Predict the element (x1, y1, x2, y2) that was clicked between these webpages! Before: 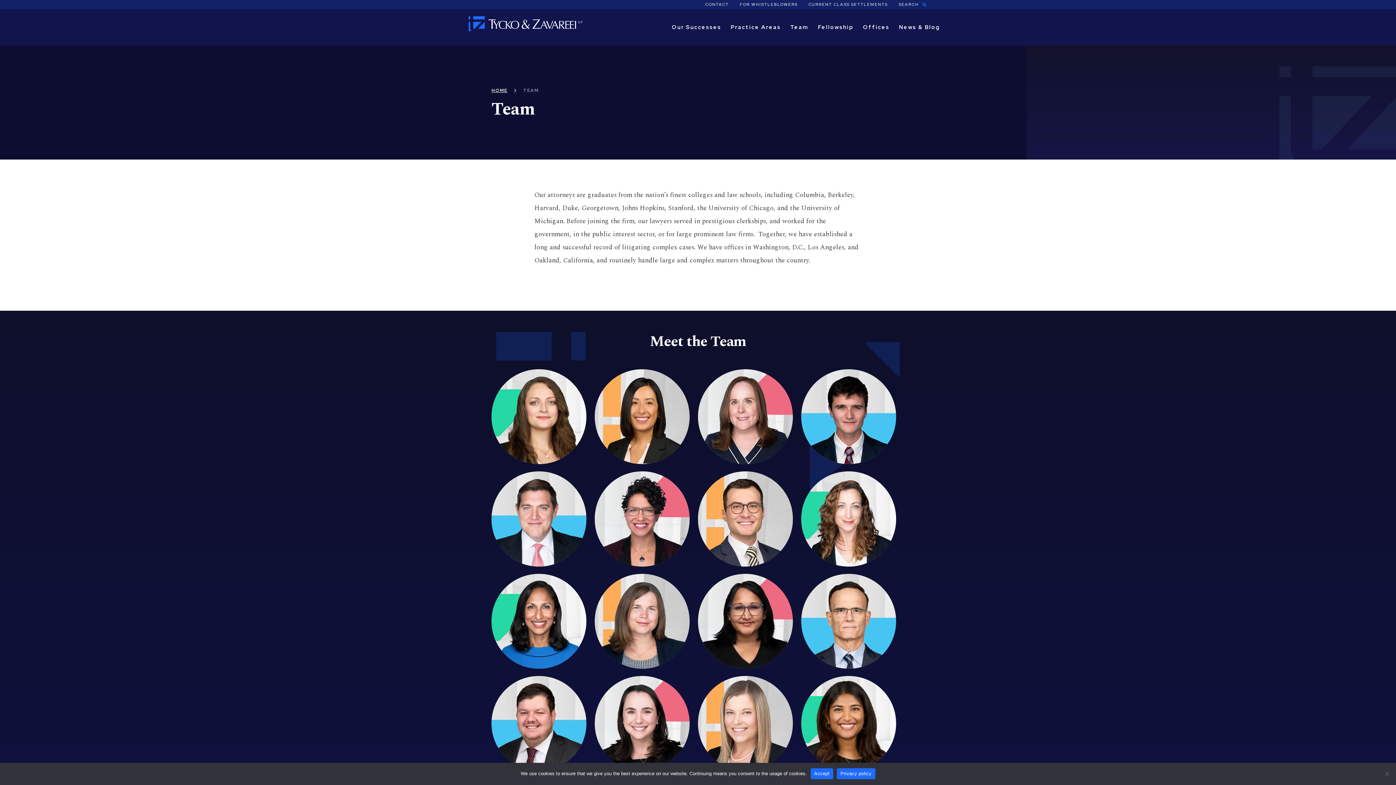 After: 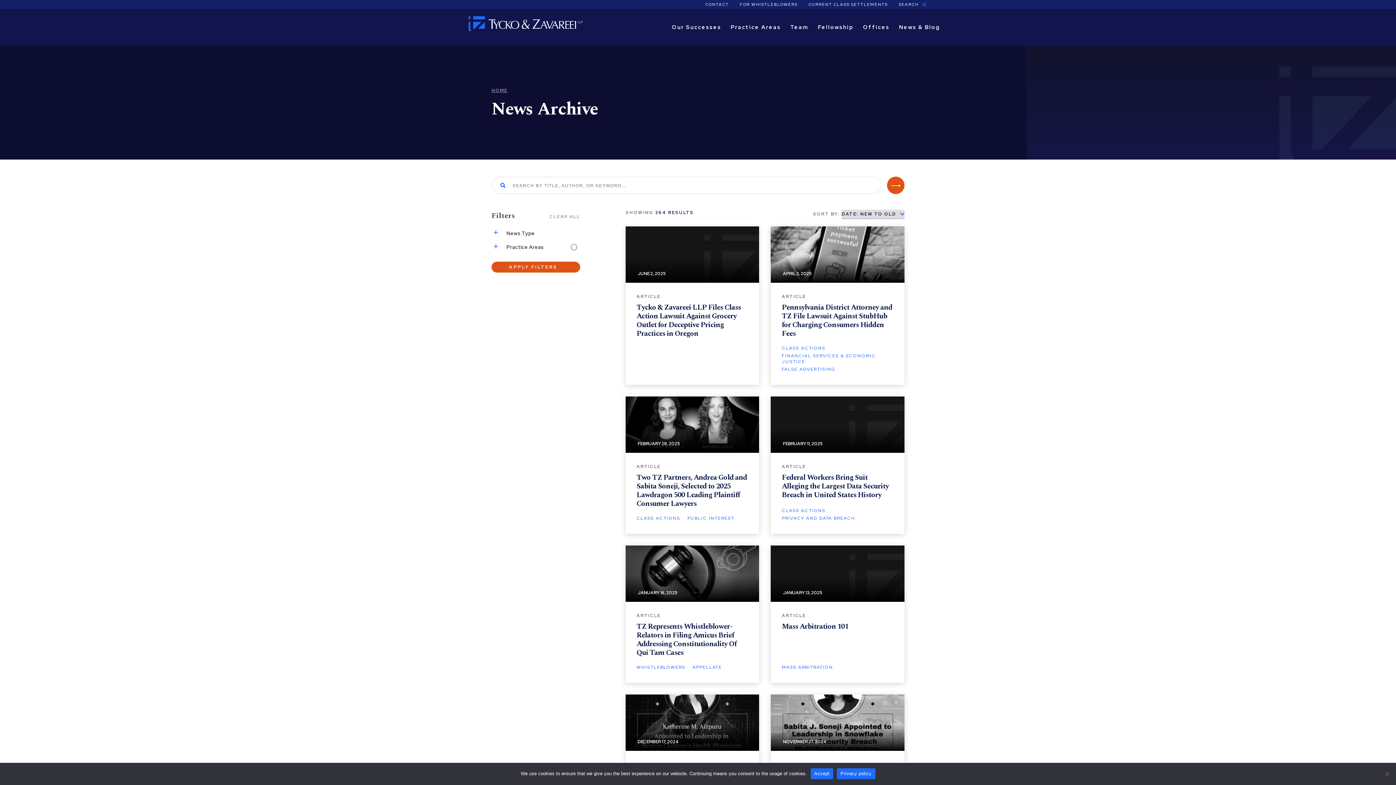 Action: label: News & Blog bbox: (894, 9, 945, 45)